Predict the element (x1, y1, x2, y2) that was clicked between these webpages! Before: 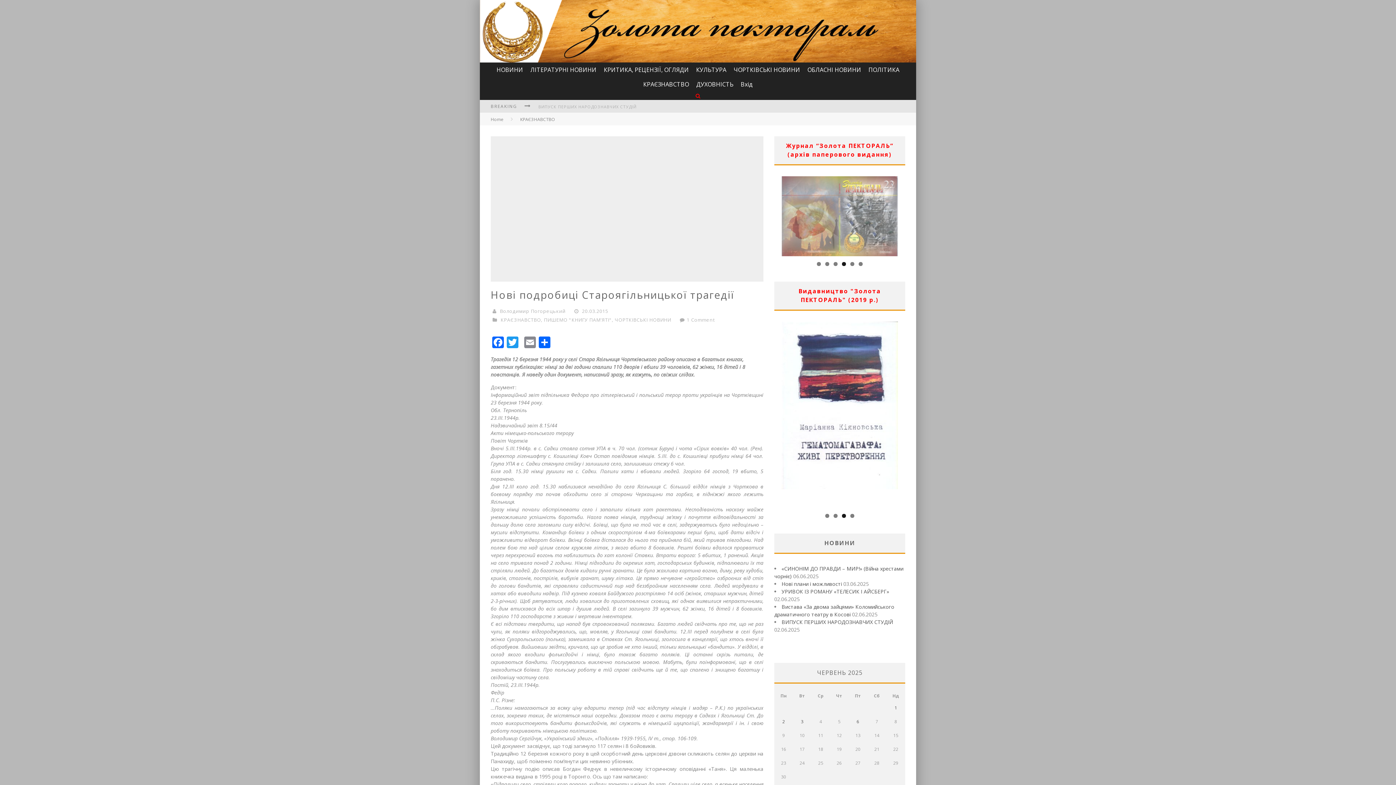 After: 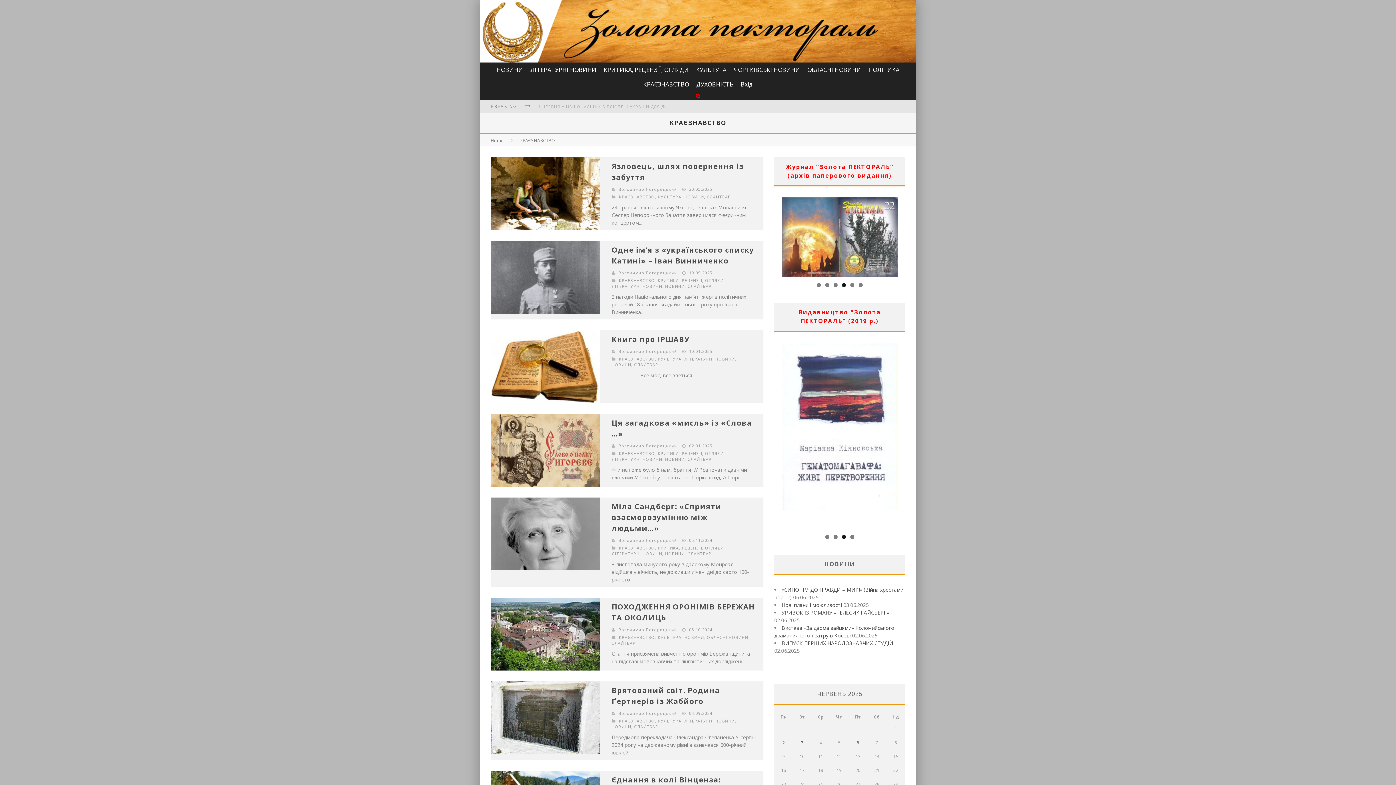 Action: bbox: (500, 316, 541, 323) label: КРАЄЗНАВСТВО